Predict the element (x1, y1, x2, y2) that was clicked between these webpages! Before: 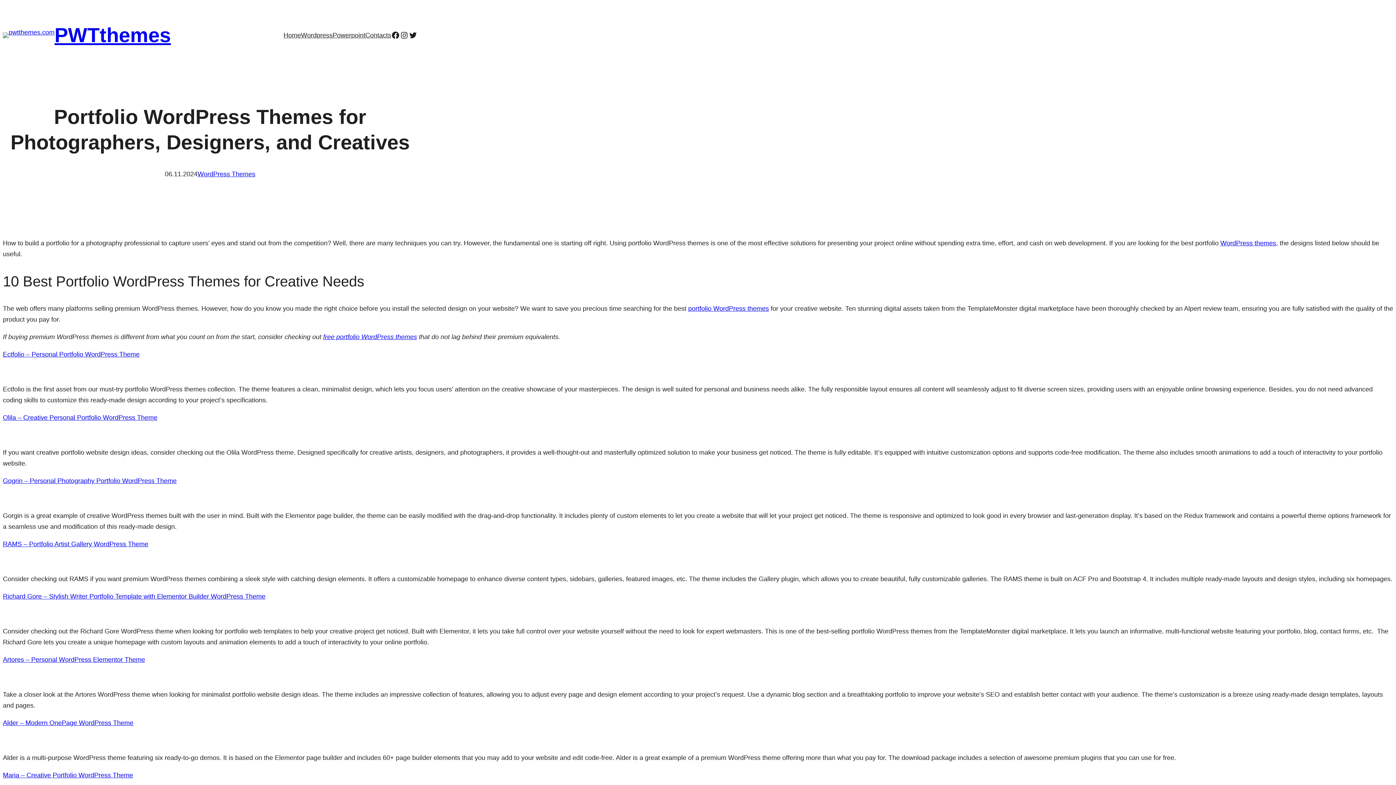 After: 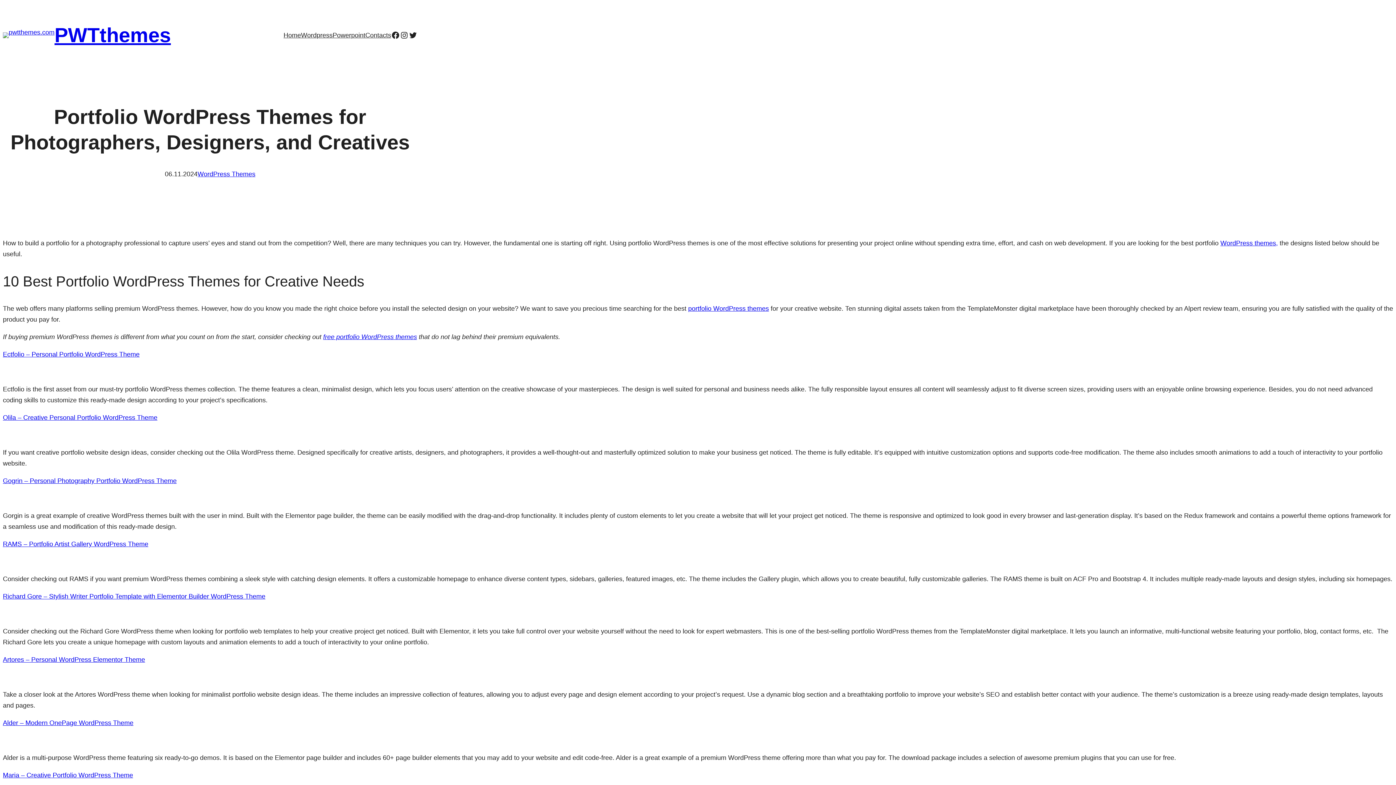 Action: bbox: (2, 593, 265, 600) label: Richard Gore – Stylish Writer Portfolio Template with Elementor Builder WordPress Theme